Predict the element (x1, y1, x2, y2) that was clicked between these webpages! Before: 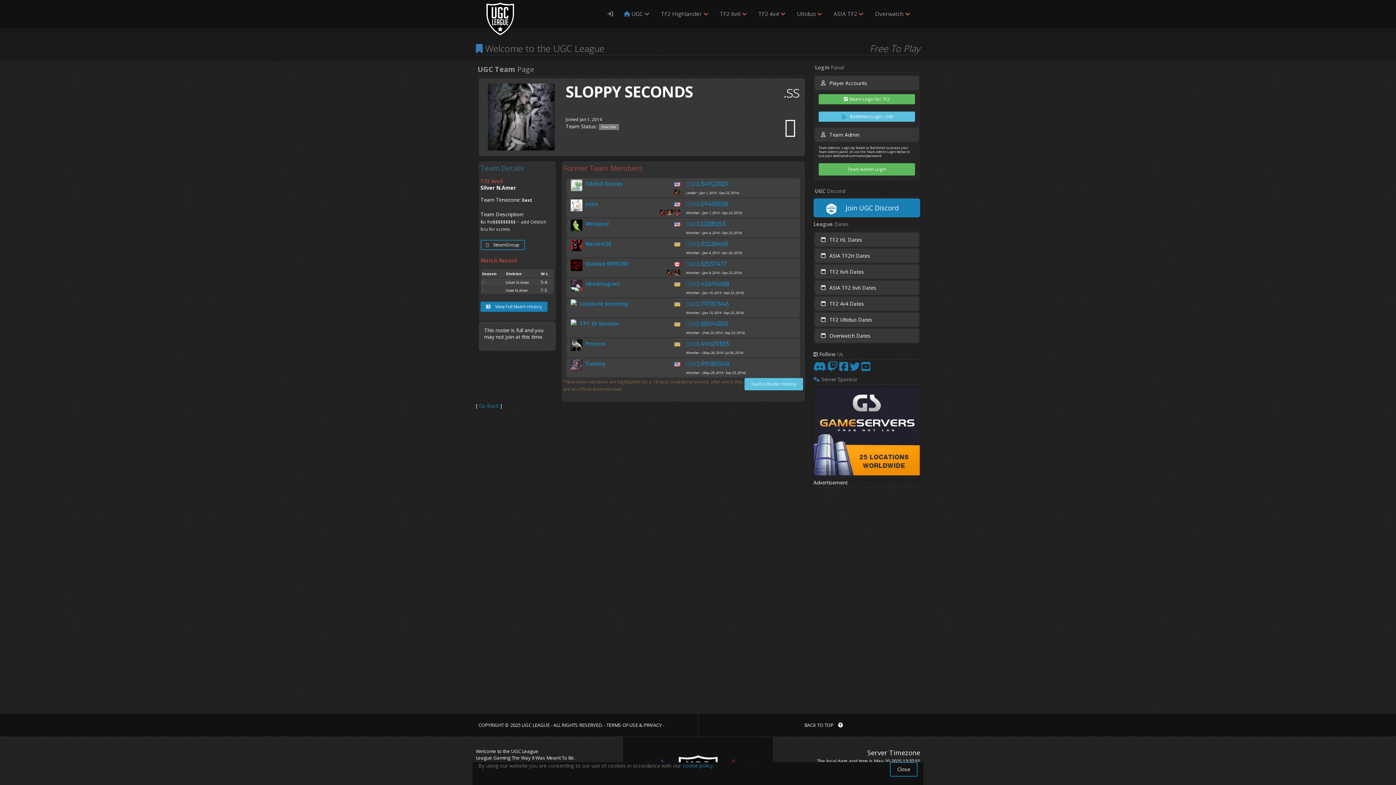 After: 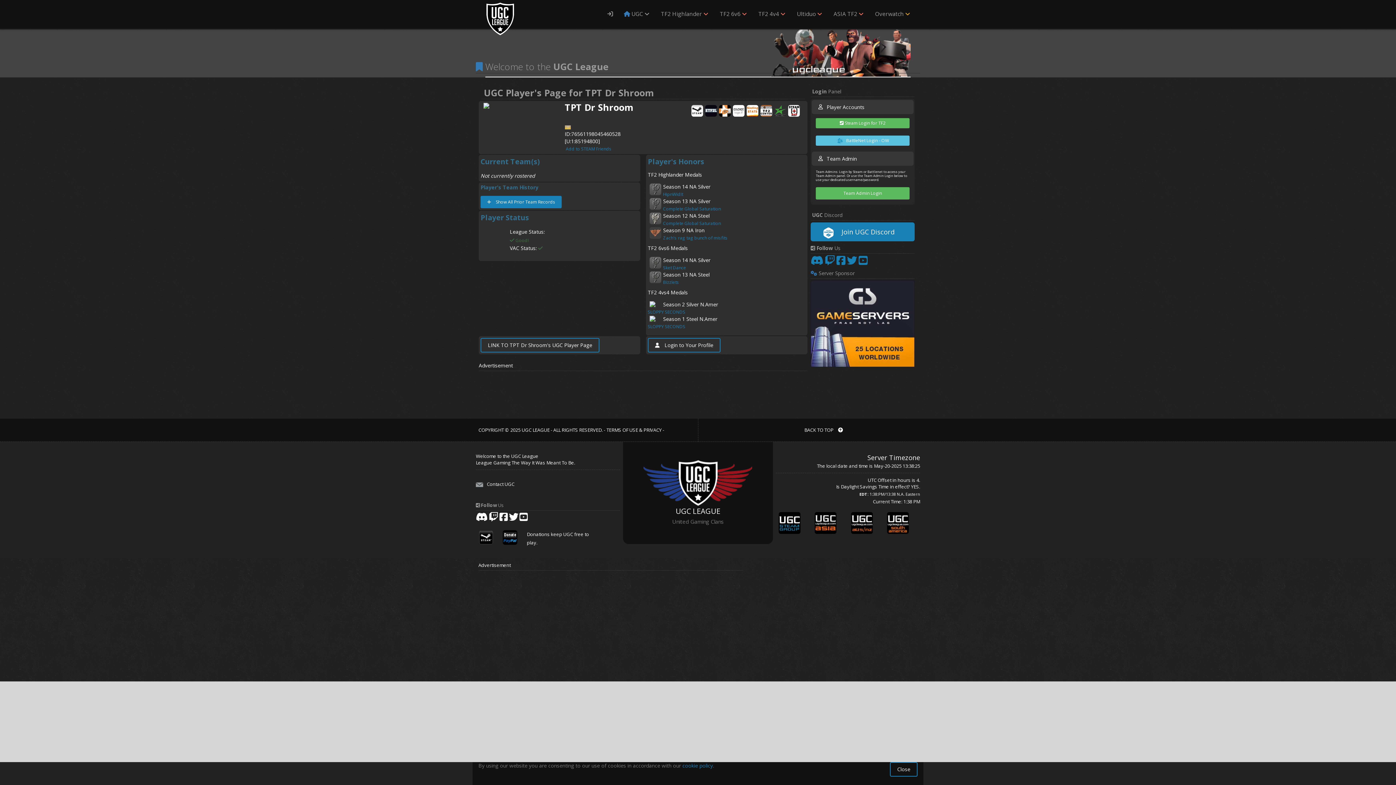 Action: label: TPT Dr Shroom bbox: (579, 320, 618, 327)